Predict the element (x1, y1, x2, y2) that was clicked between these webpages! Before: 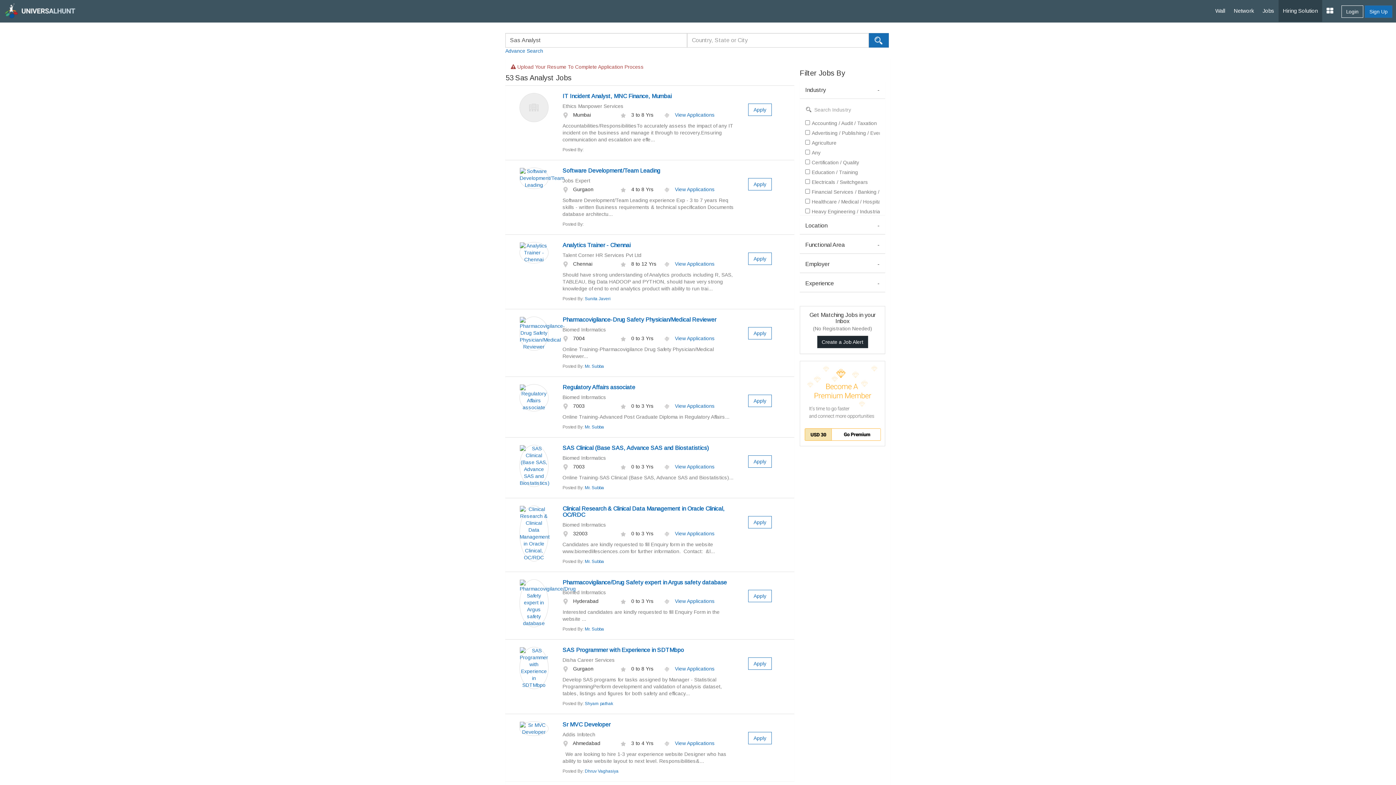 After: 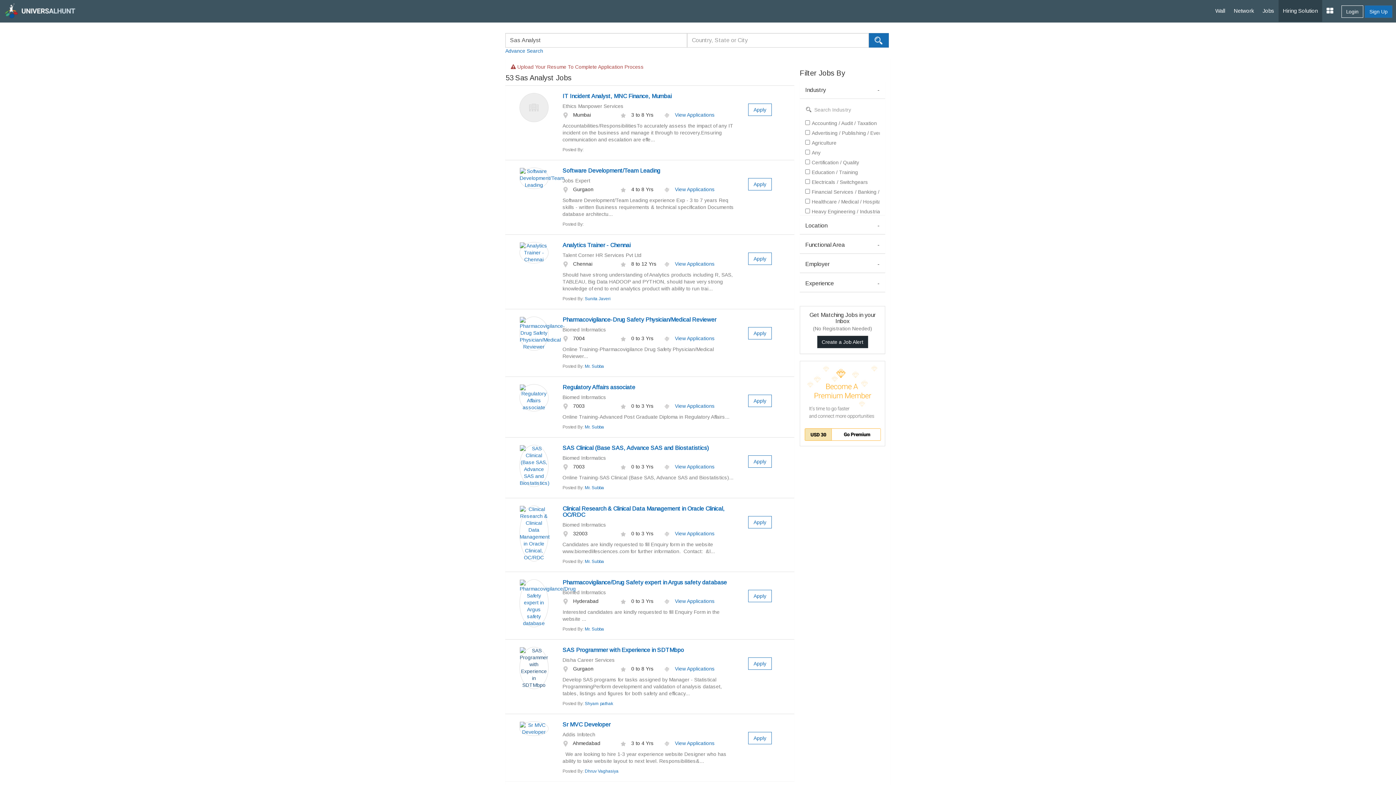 Action: bbox: (516, 647, 551, 689)